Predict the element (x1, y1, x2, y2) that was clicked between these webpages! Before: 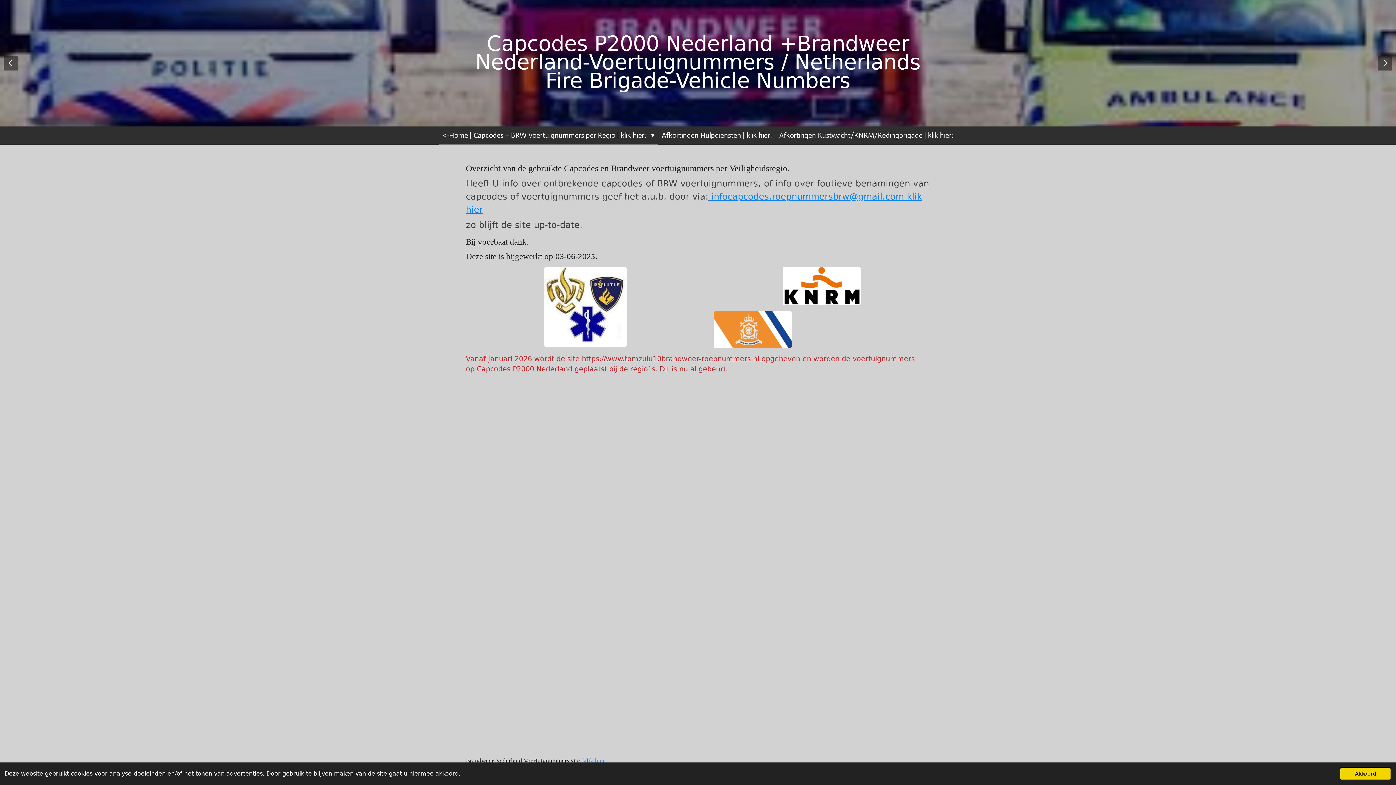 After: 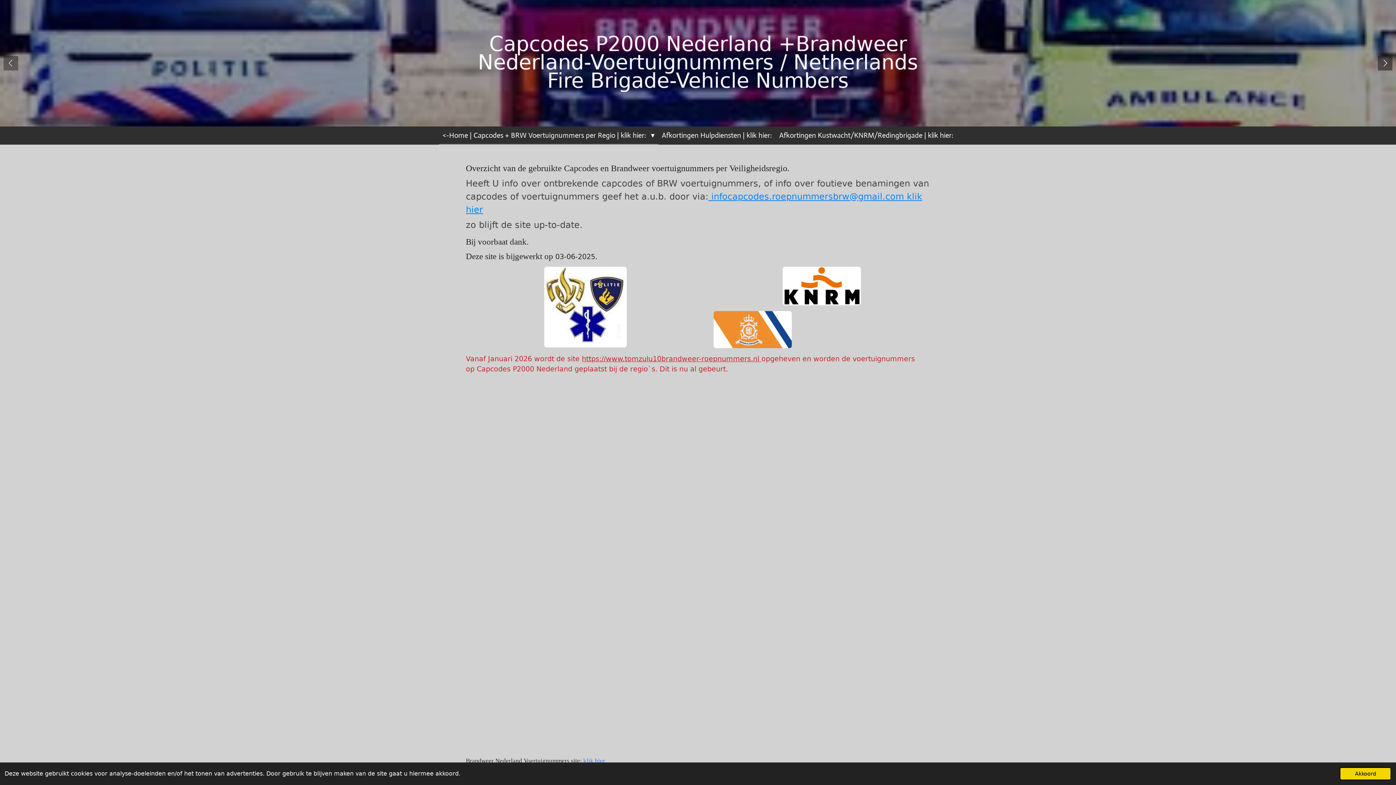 Action: bbox: (3, 56, 18, 70)